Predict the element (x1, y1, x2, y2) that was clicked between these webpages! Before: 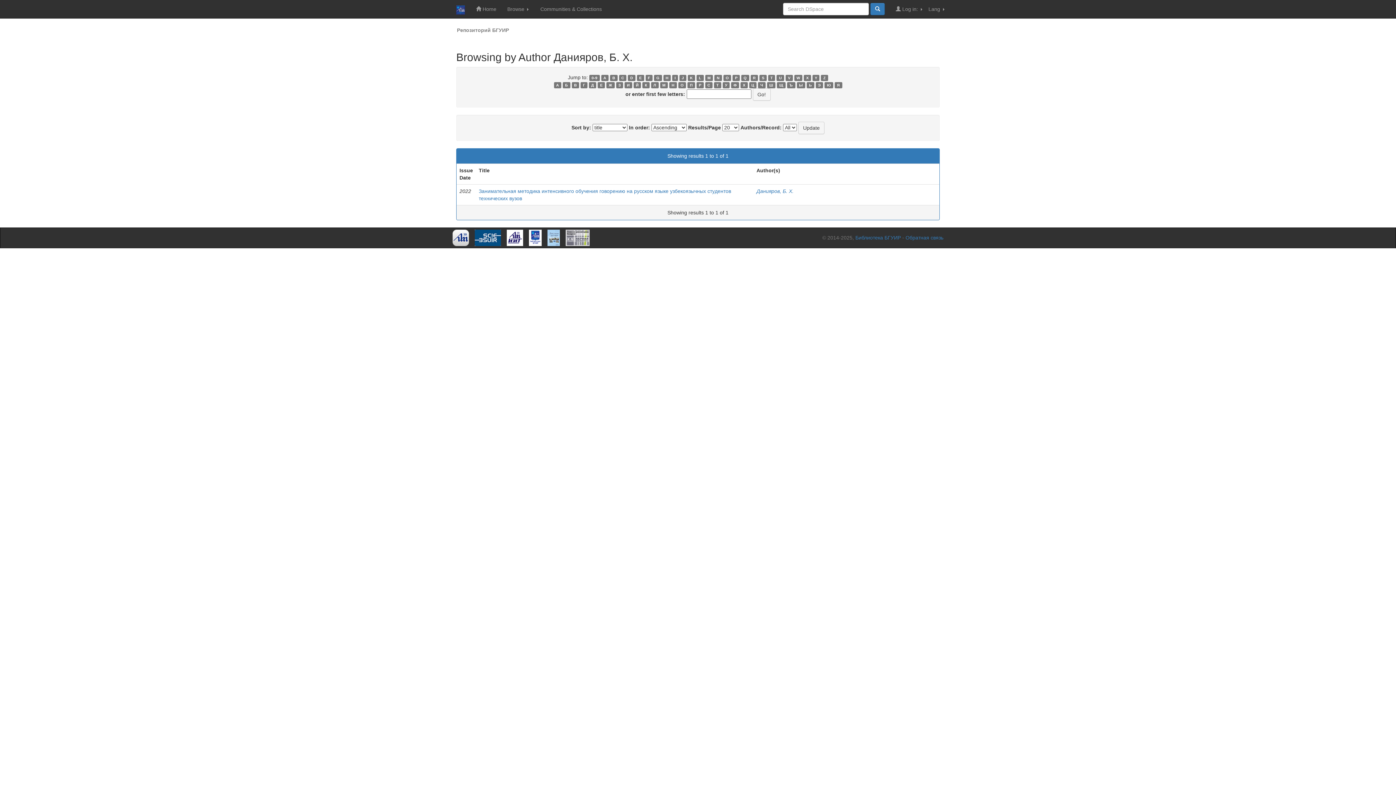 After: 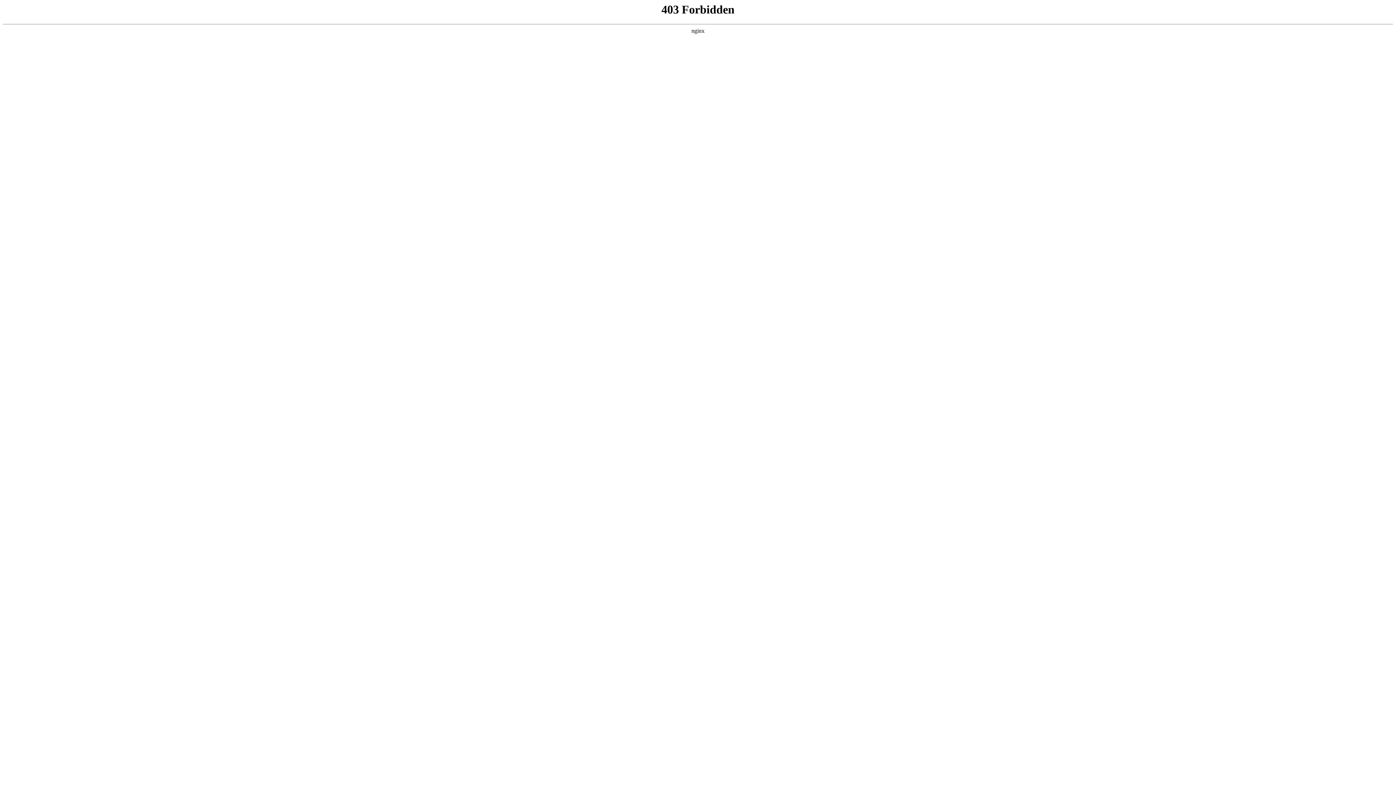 Action: bbox: (529, 234, 541, 240)